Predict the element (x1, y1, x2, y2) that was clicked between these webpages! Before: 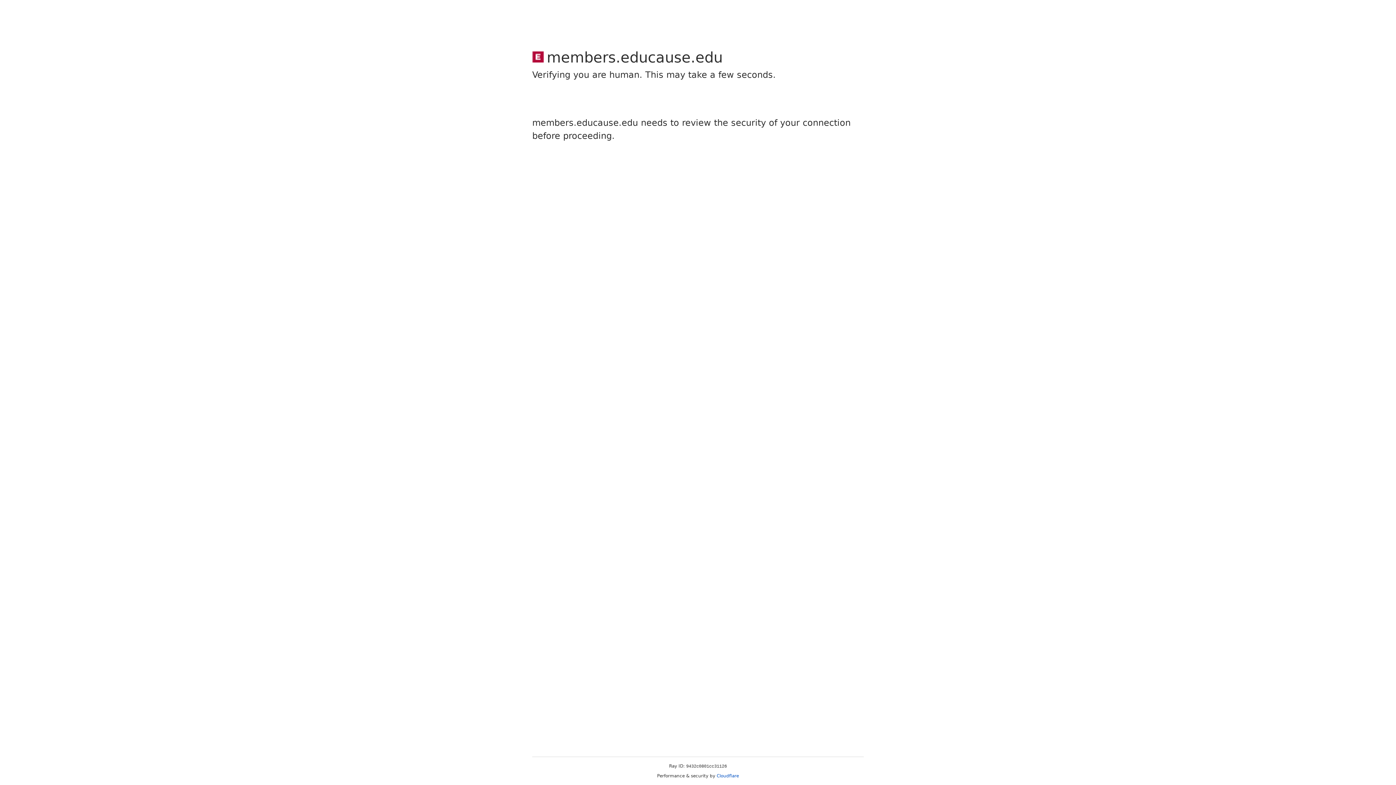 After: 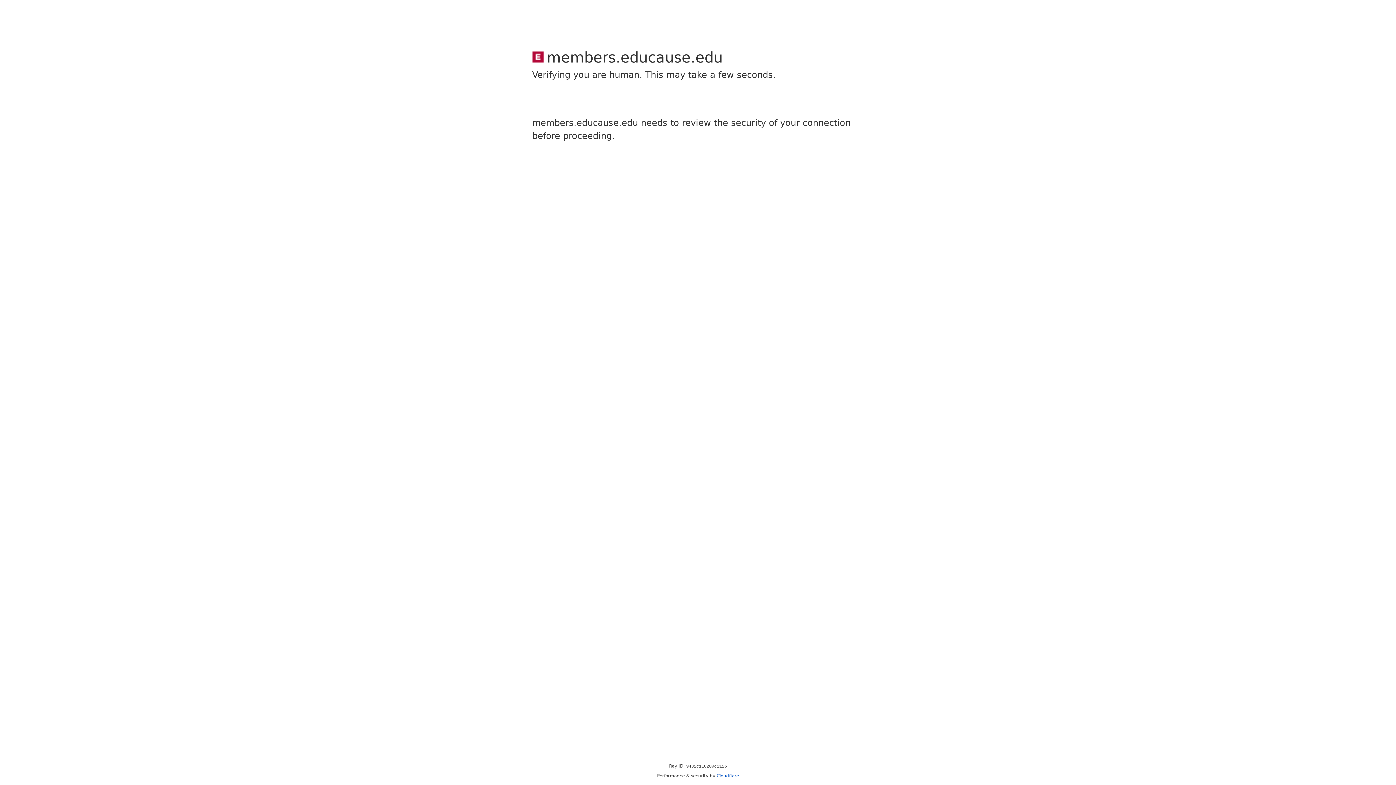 Action: label: Cloudflare bbox: (716, 773, 739, 778)